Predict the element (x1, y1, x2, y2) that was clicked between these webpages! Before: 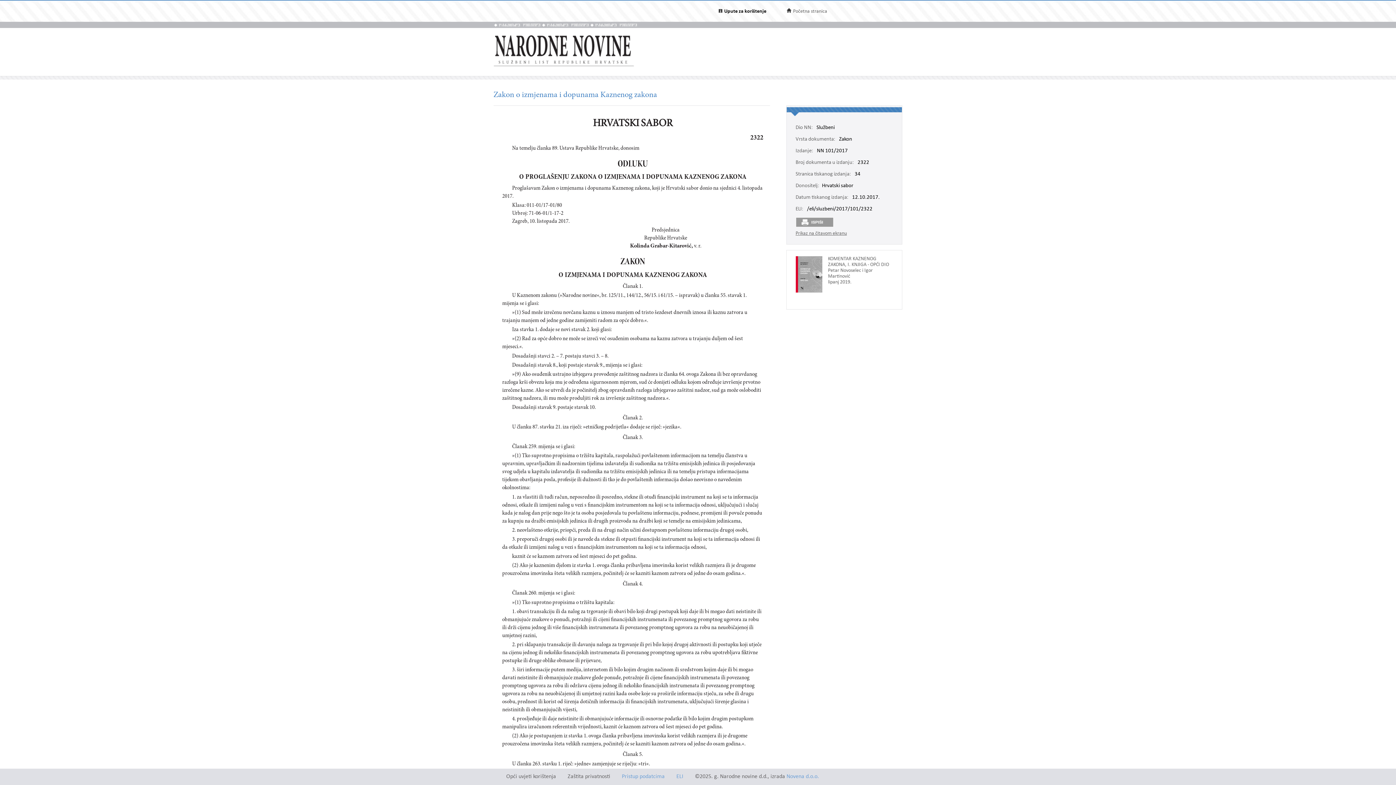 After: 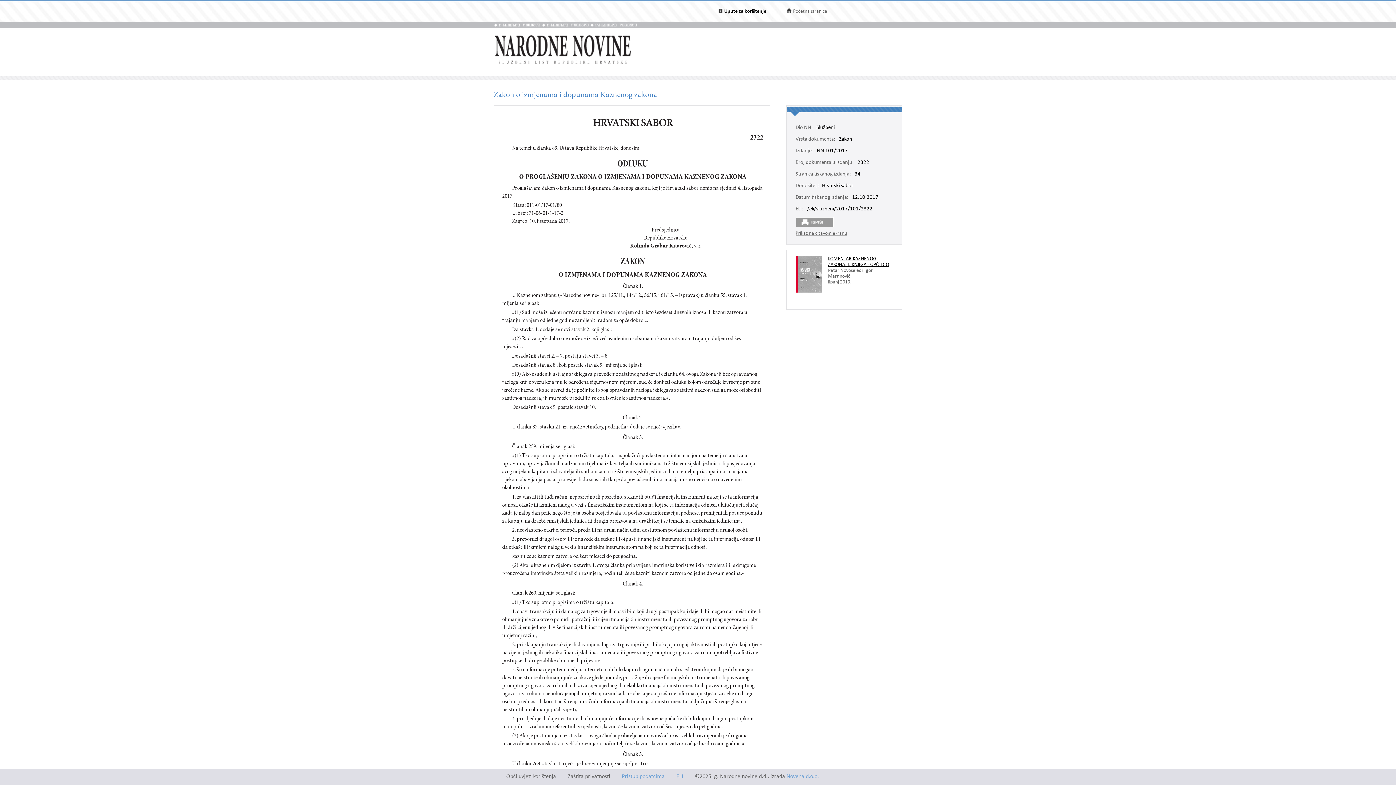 Action: label: KOMENTAR KAZNENOG ZAKONA, I. KNJIGA - OPĆI DIO bbox: (828, 256, 889, 267)